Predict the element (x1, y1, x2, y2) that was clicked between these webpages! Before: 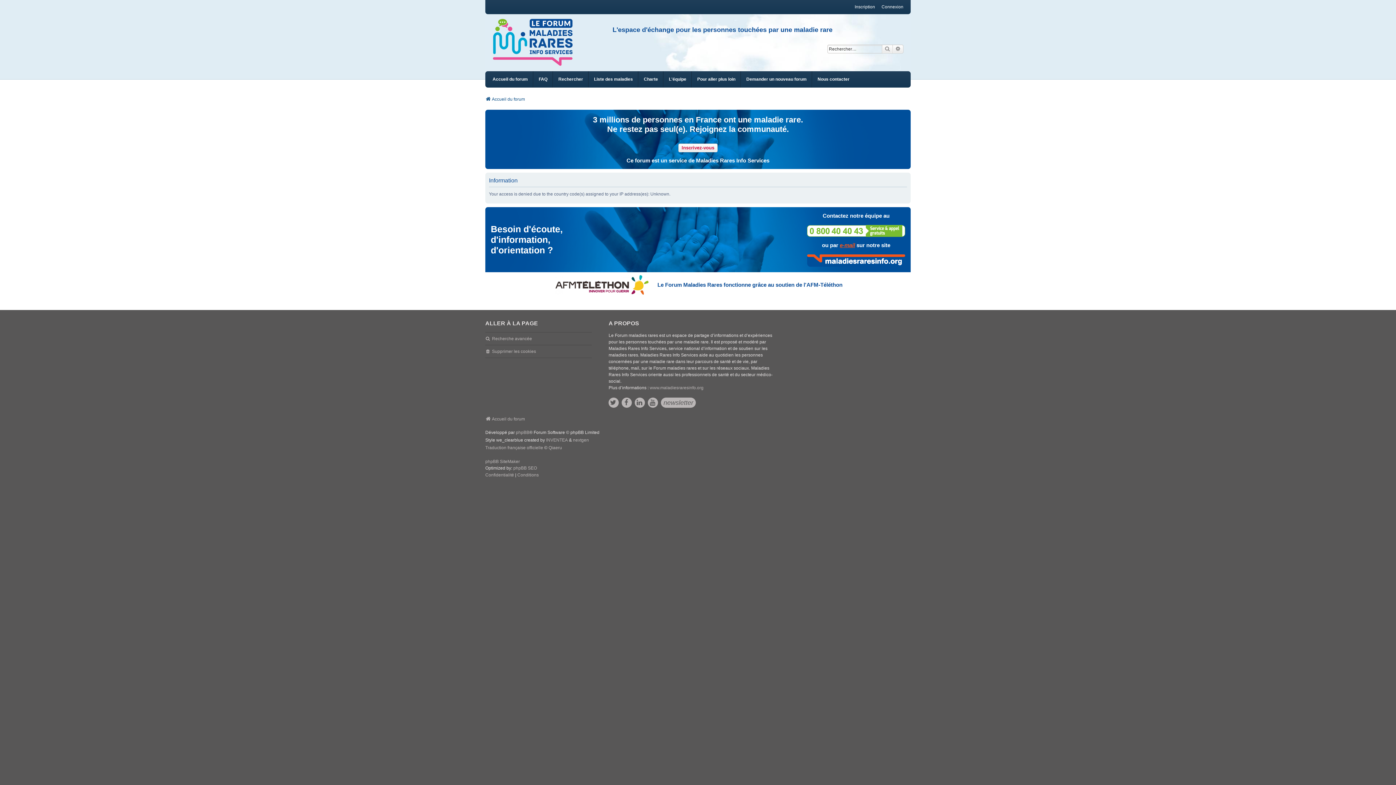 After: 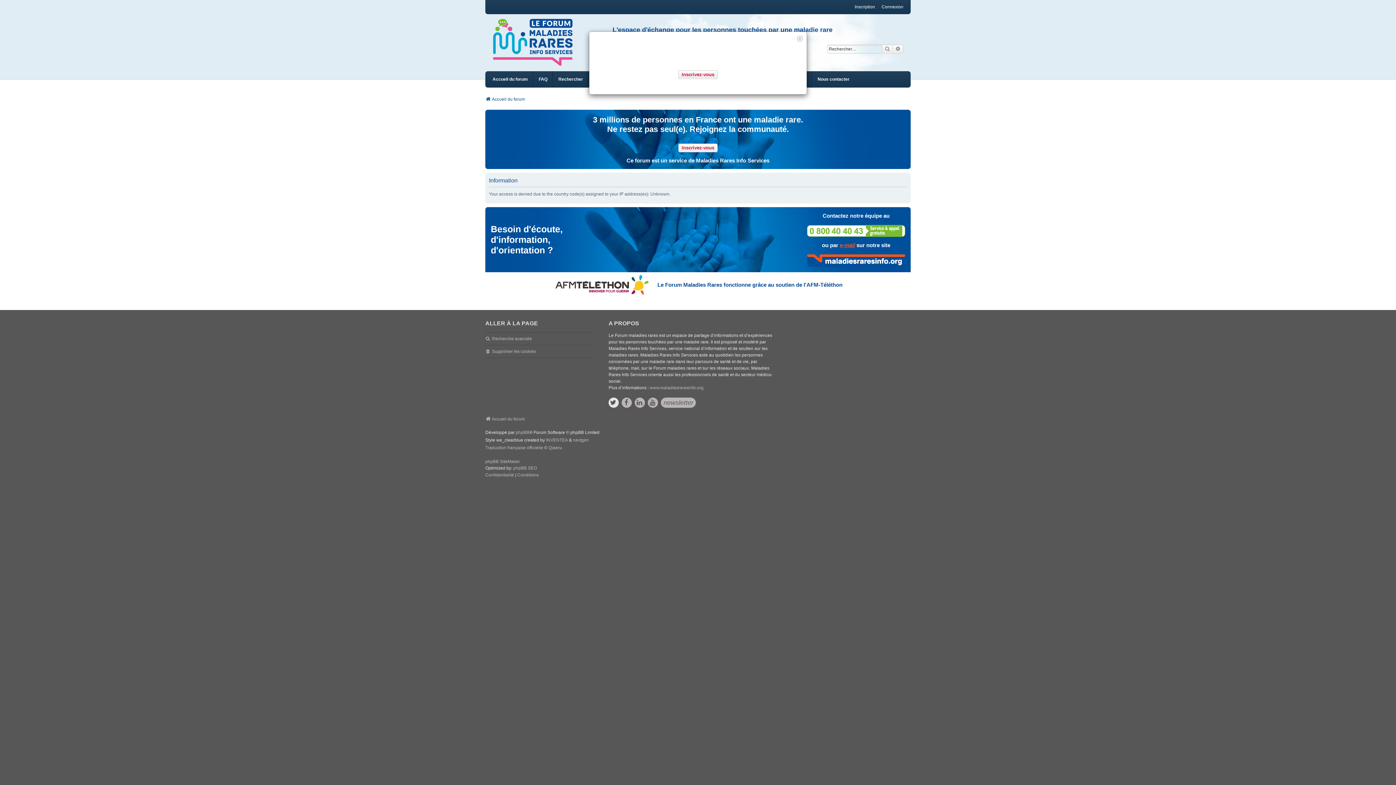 Action: bbox: (608, 397, 619, 408)